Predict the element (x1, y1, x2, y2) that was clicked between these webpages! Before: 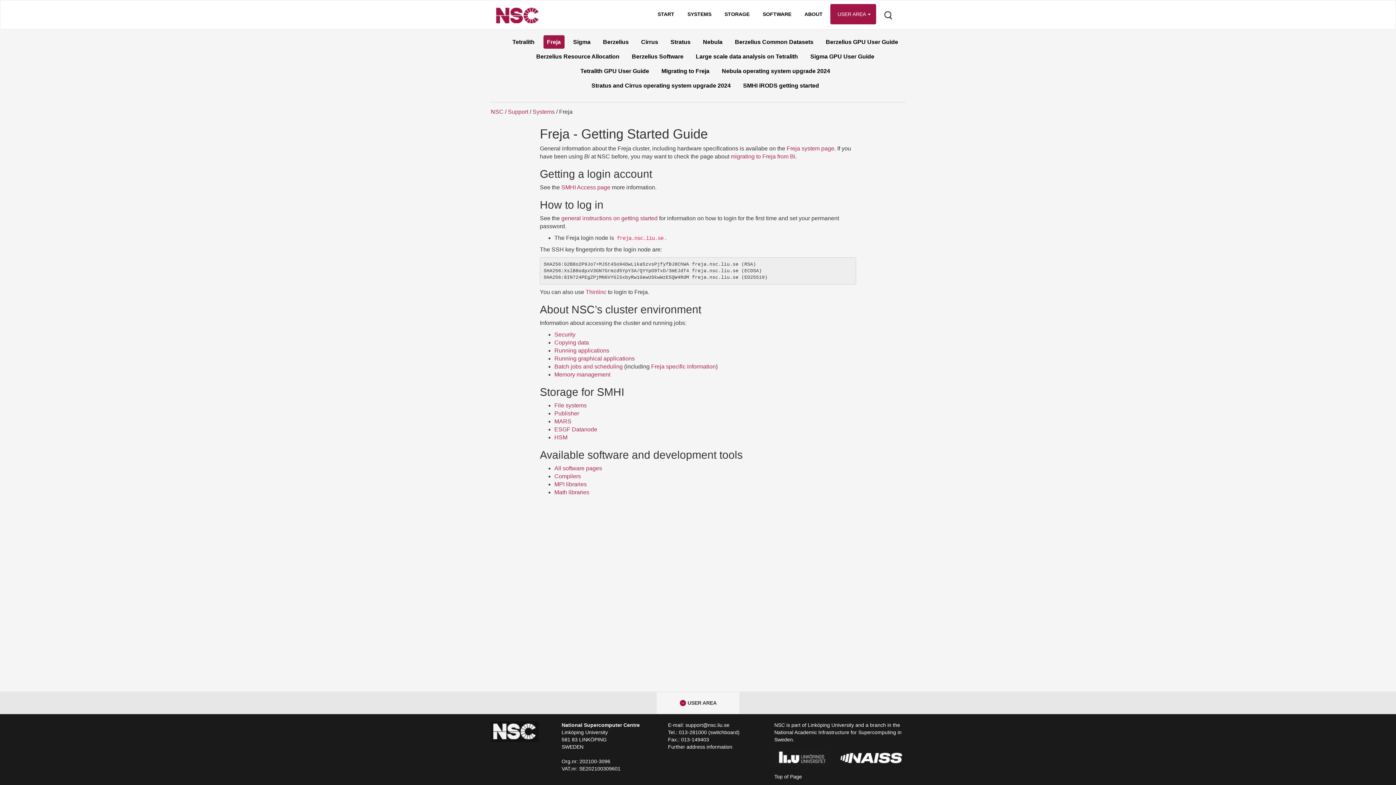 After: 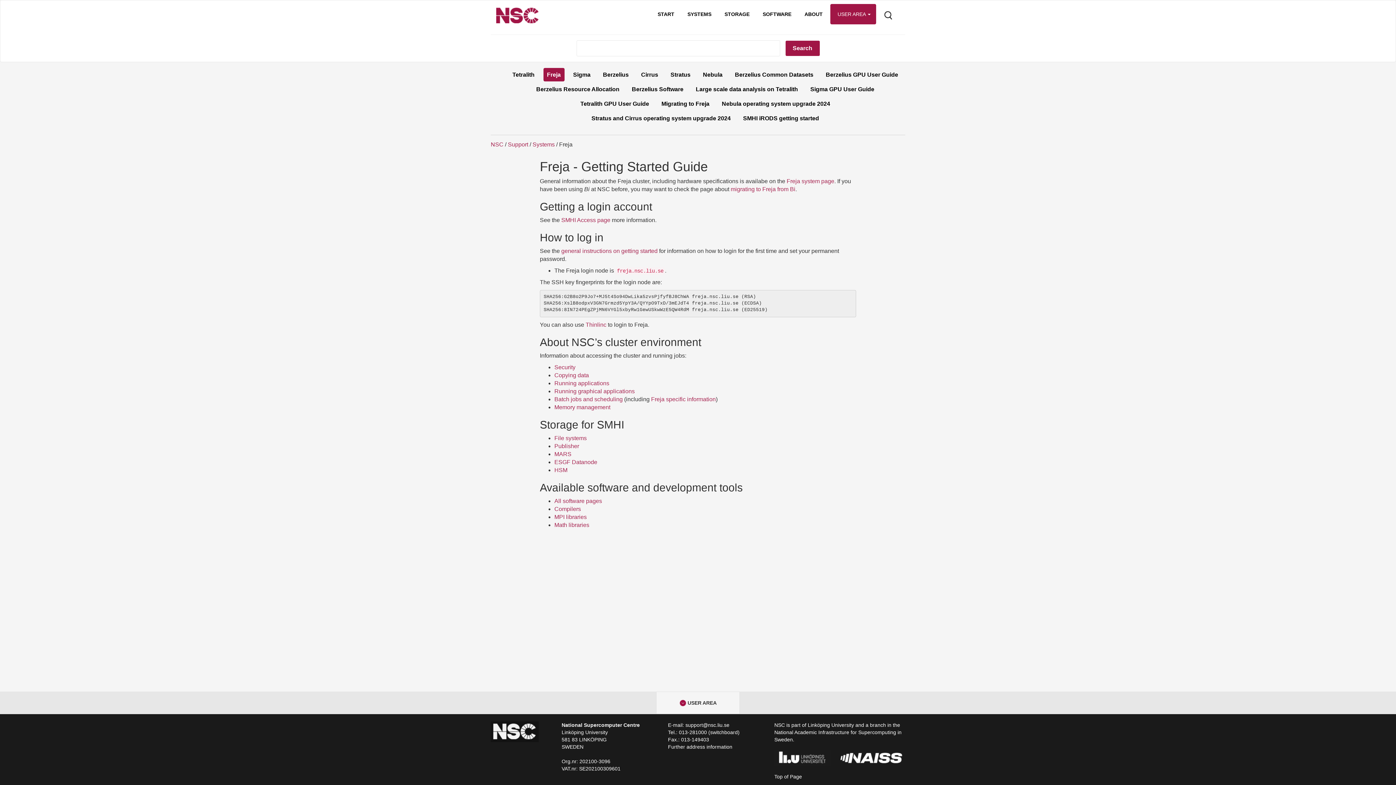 Action: bbox: (878, 5, 898, 26)